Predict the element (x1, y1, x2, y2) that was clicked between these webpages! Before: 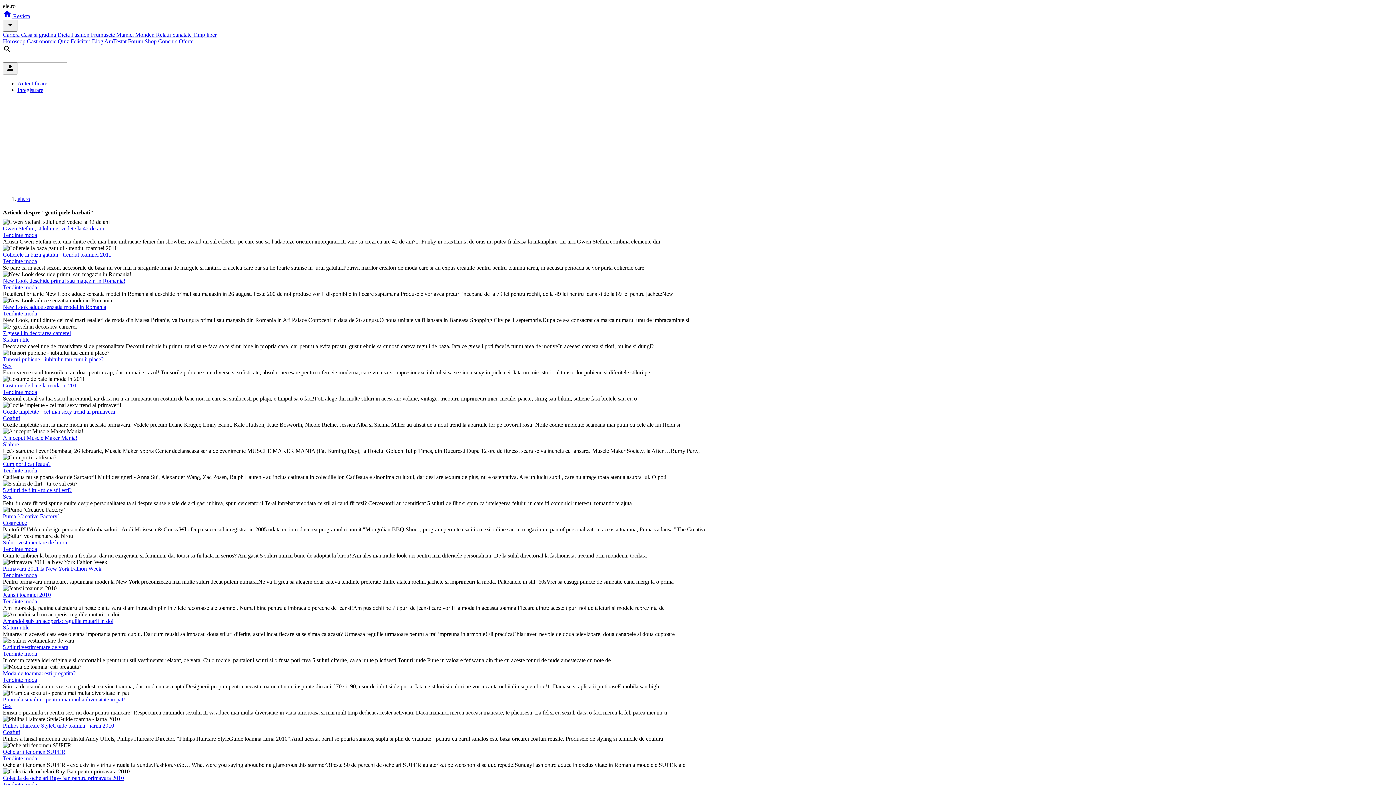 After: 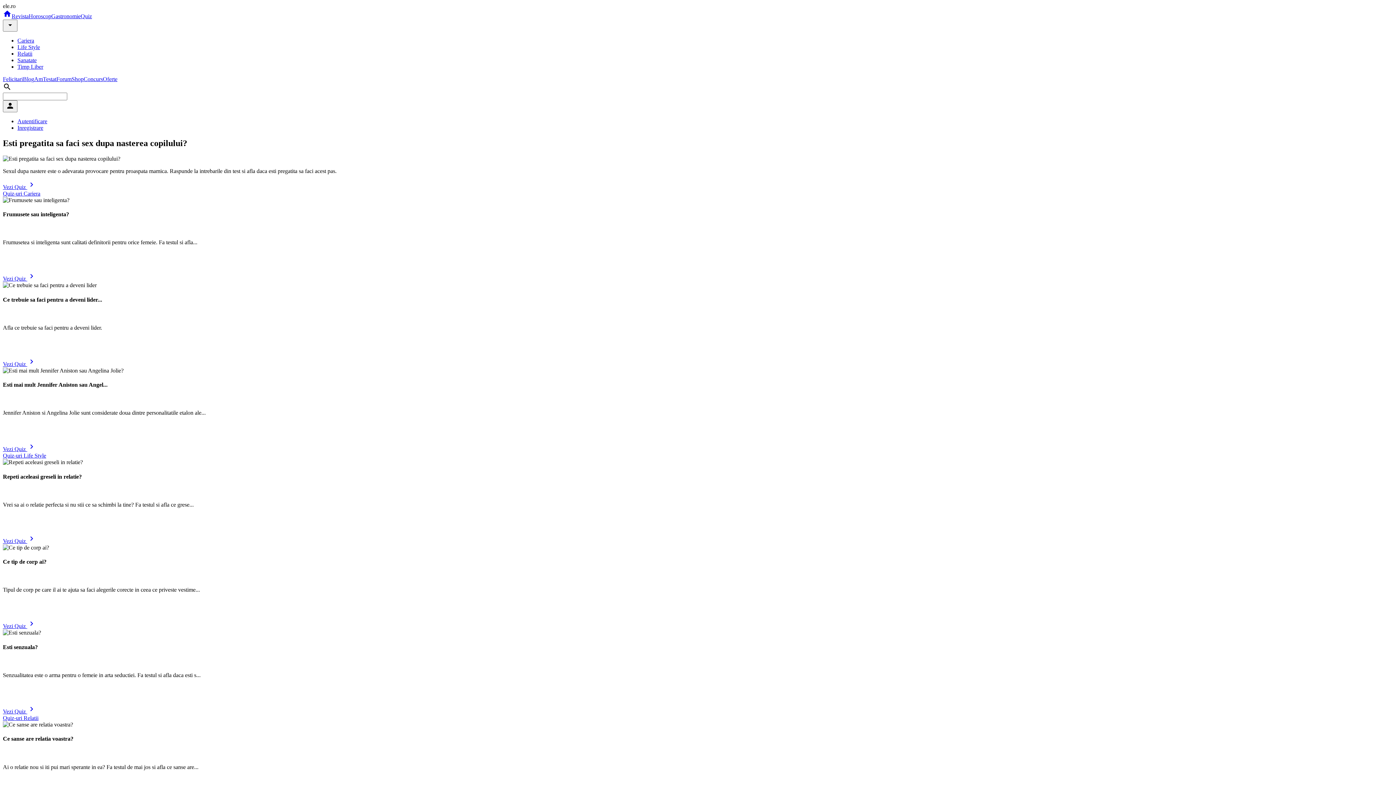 Action: label: Quiz  bbox: (57, 38, 70, 44)